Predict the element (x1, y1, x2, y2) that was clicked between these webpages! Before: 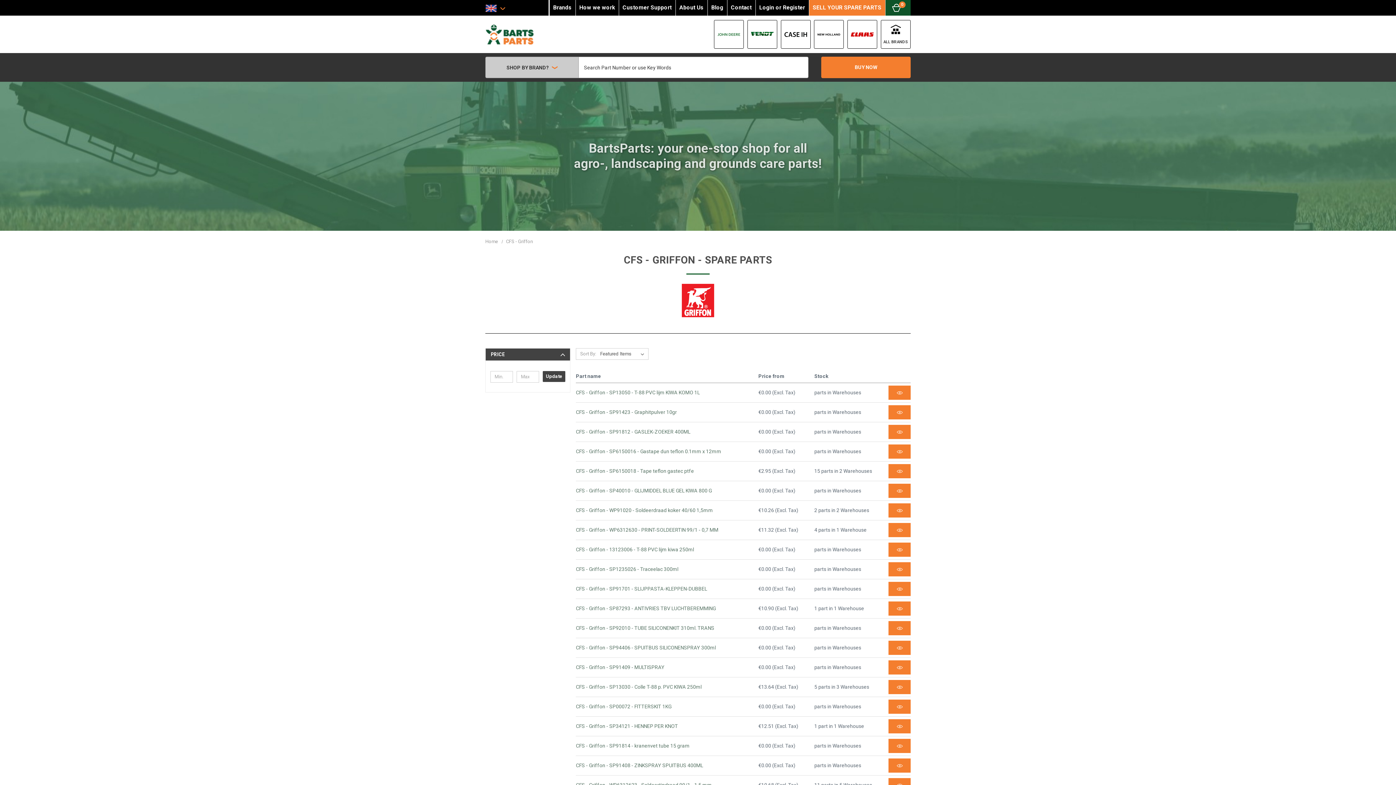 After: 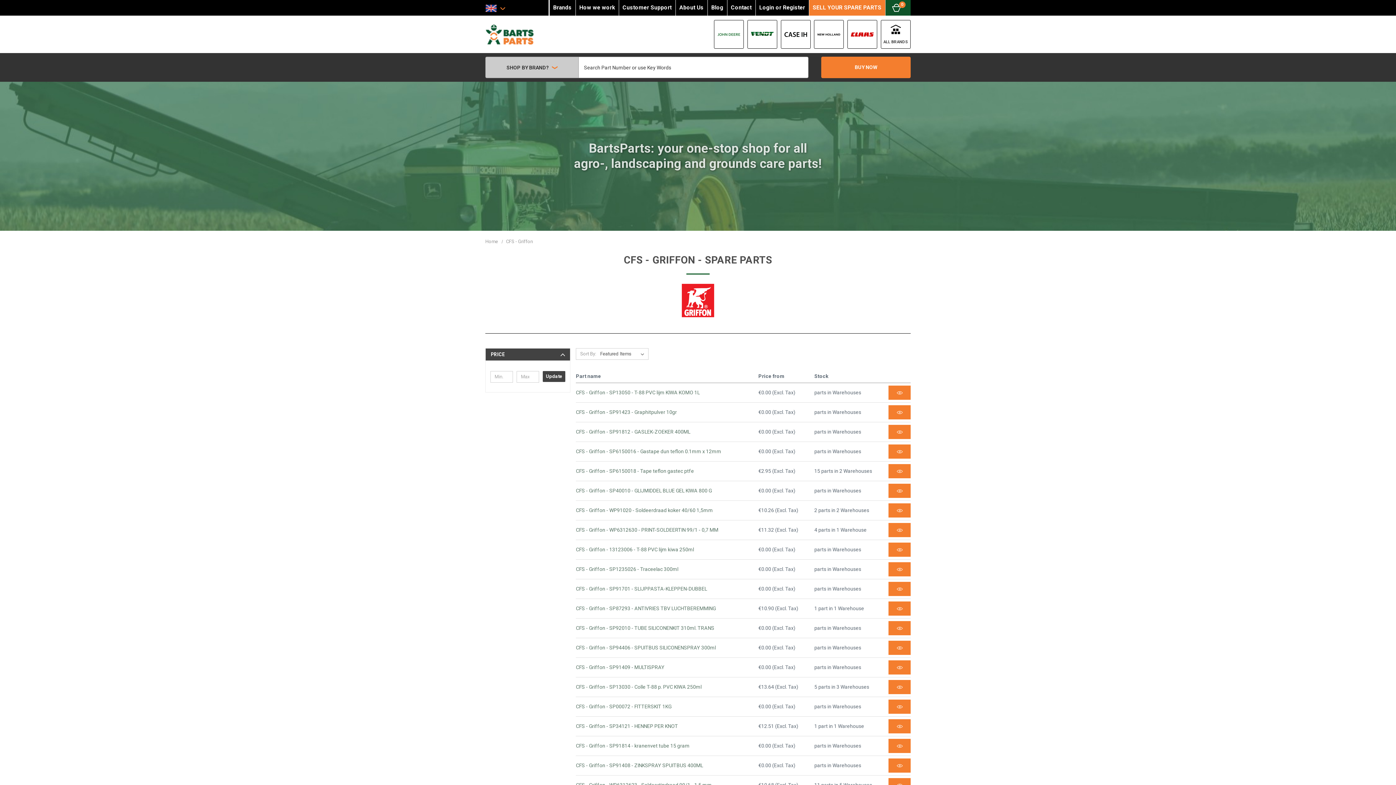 Action: bbox: (506, 239, 533, 244) label: CFS - Griffon